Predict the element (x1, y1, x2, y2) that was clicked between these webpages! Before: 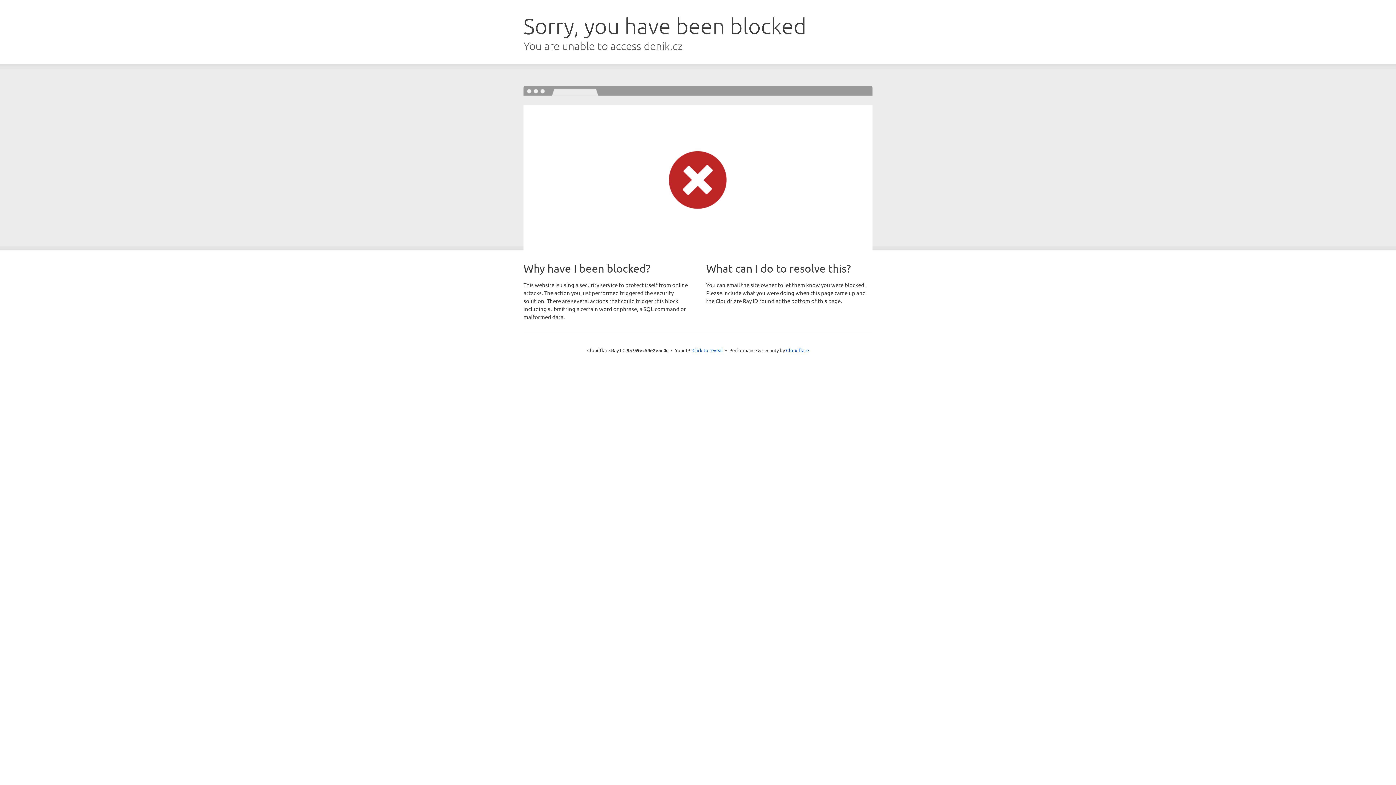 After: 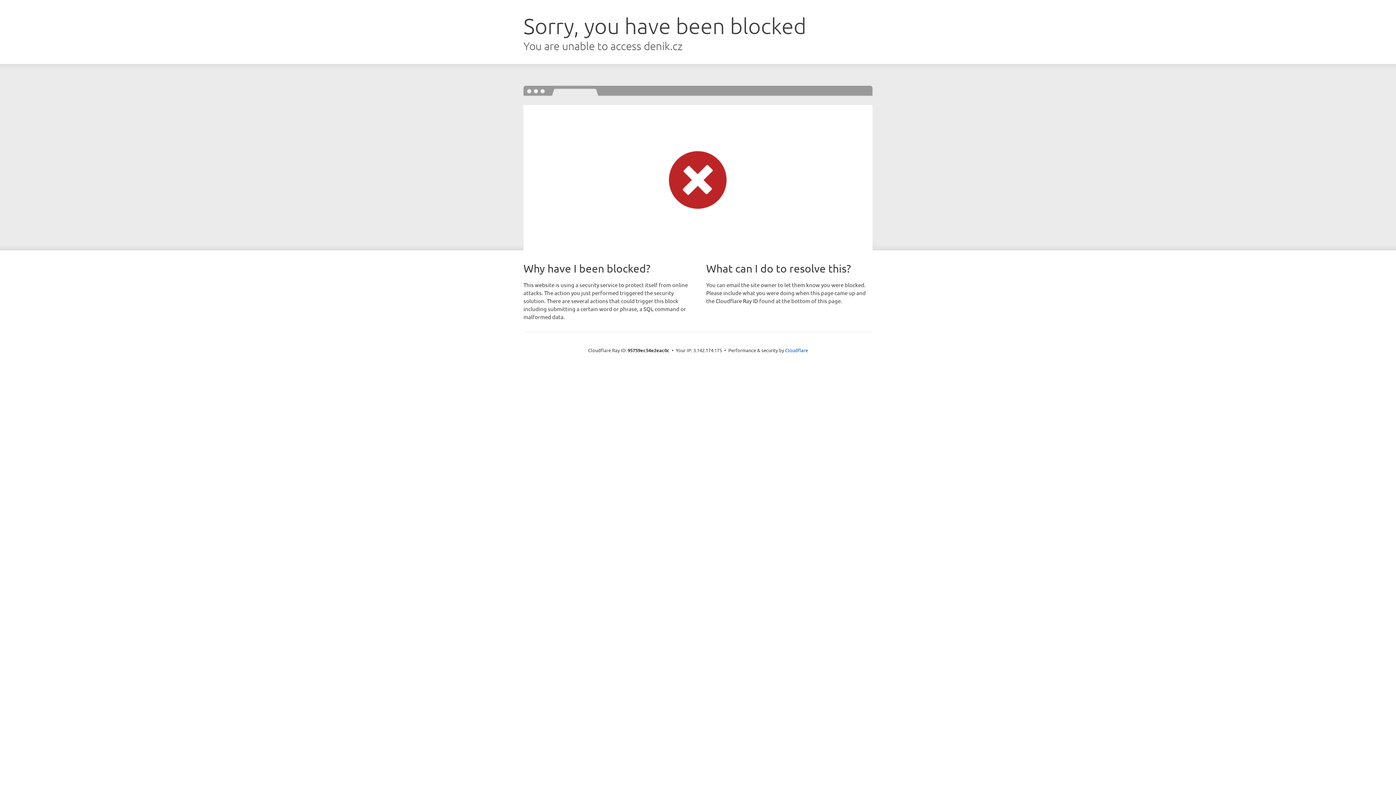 Action: bbox: (692, 346, 723, 353) label: Click to reveal